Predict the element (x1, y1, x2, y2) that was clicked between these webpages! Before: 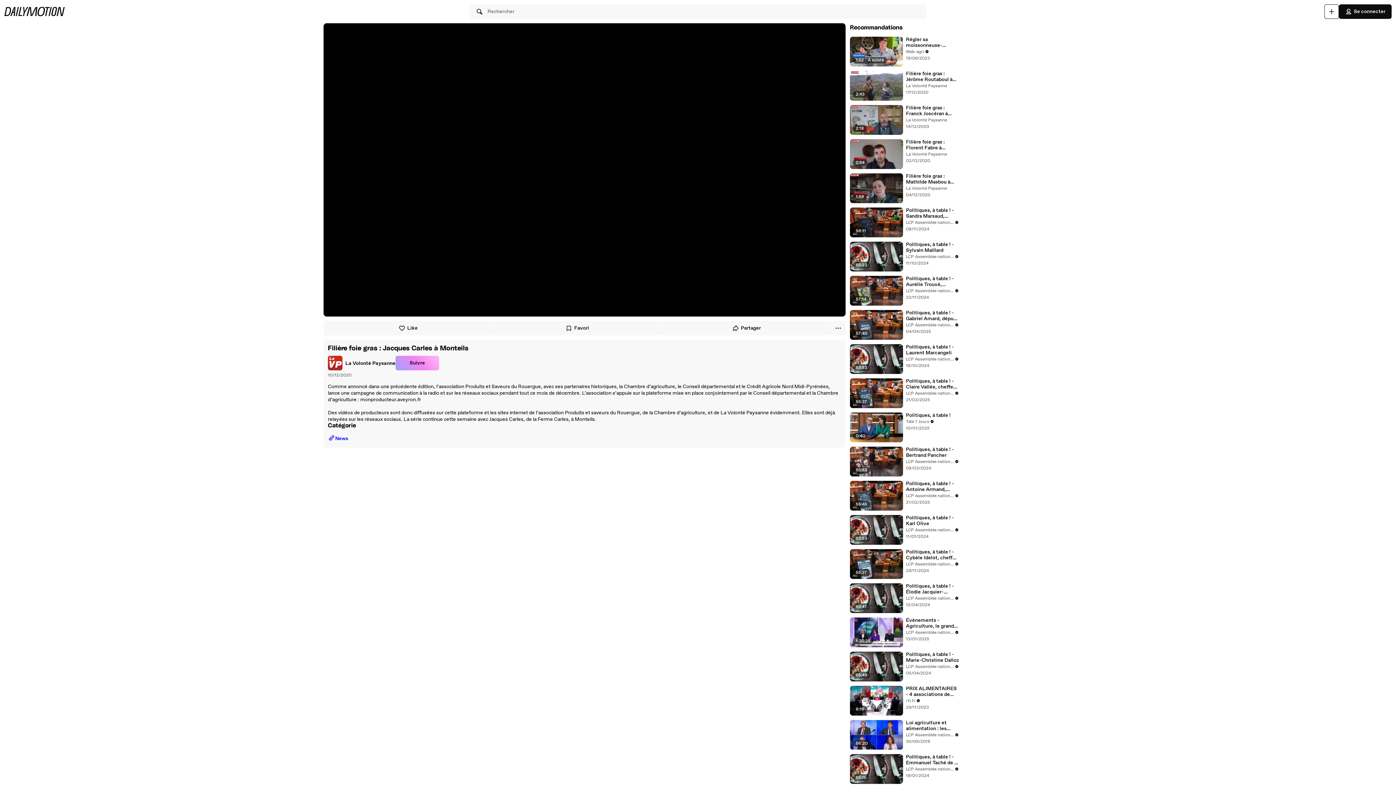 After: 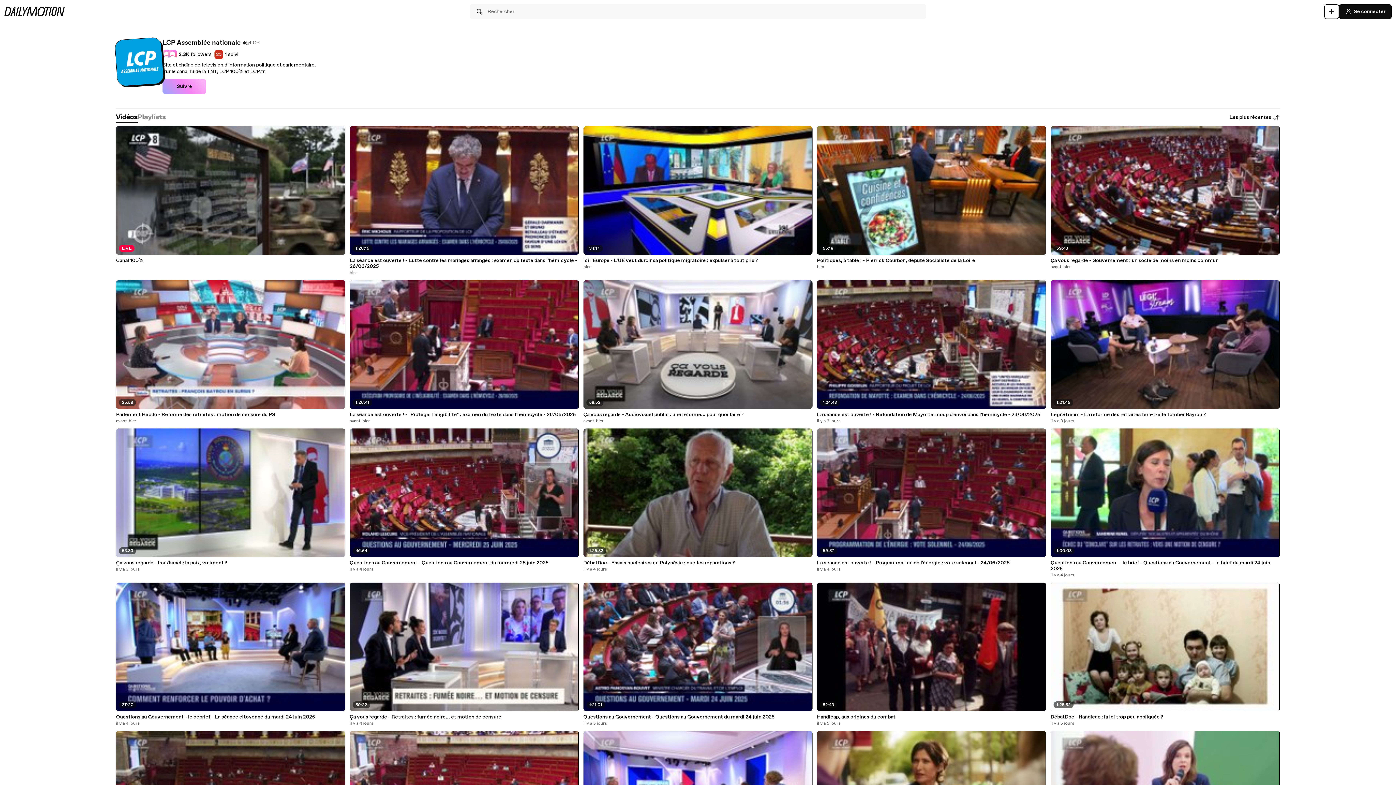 Action: bbox: (906, 492, 959, 499) label: LCP Assemblée nationale